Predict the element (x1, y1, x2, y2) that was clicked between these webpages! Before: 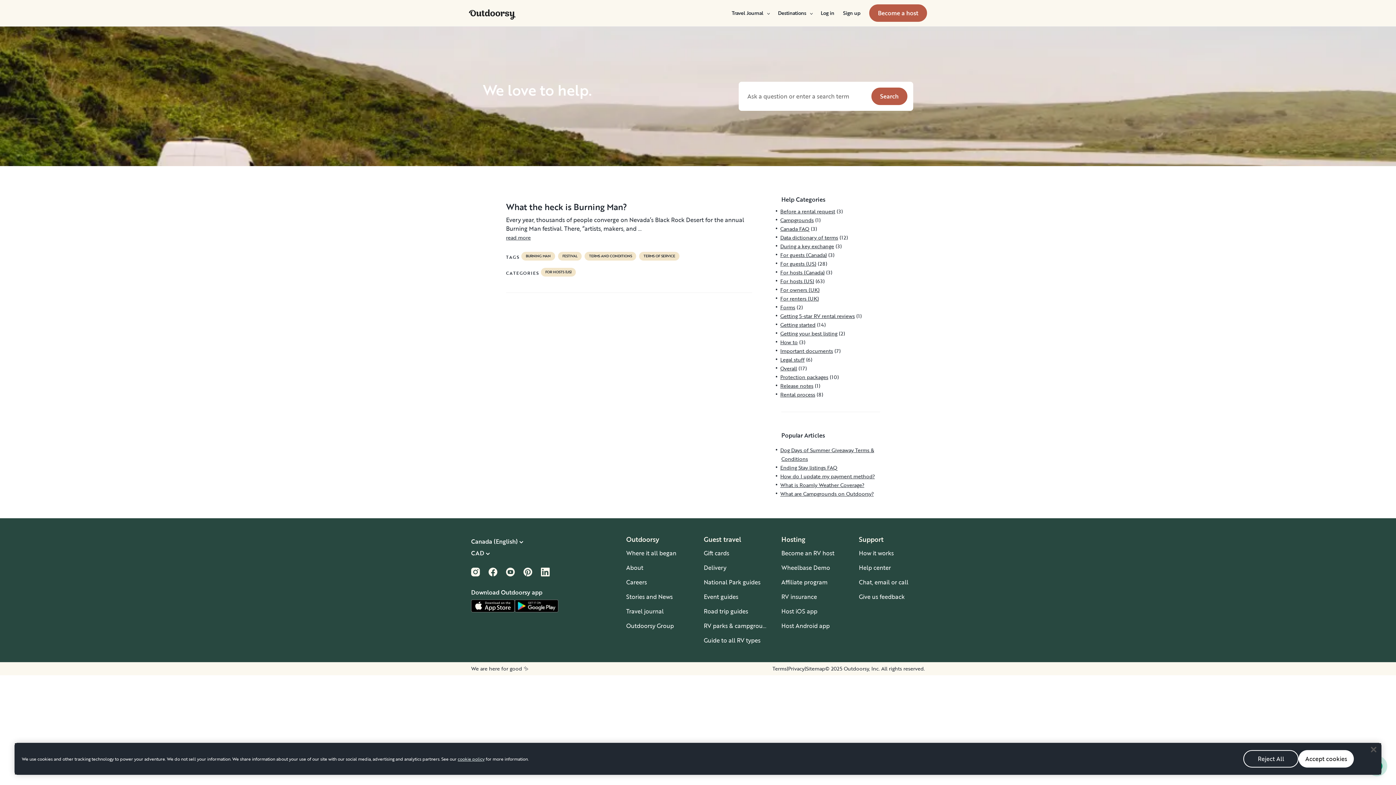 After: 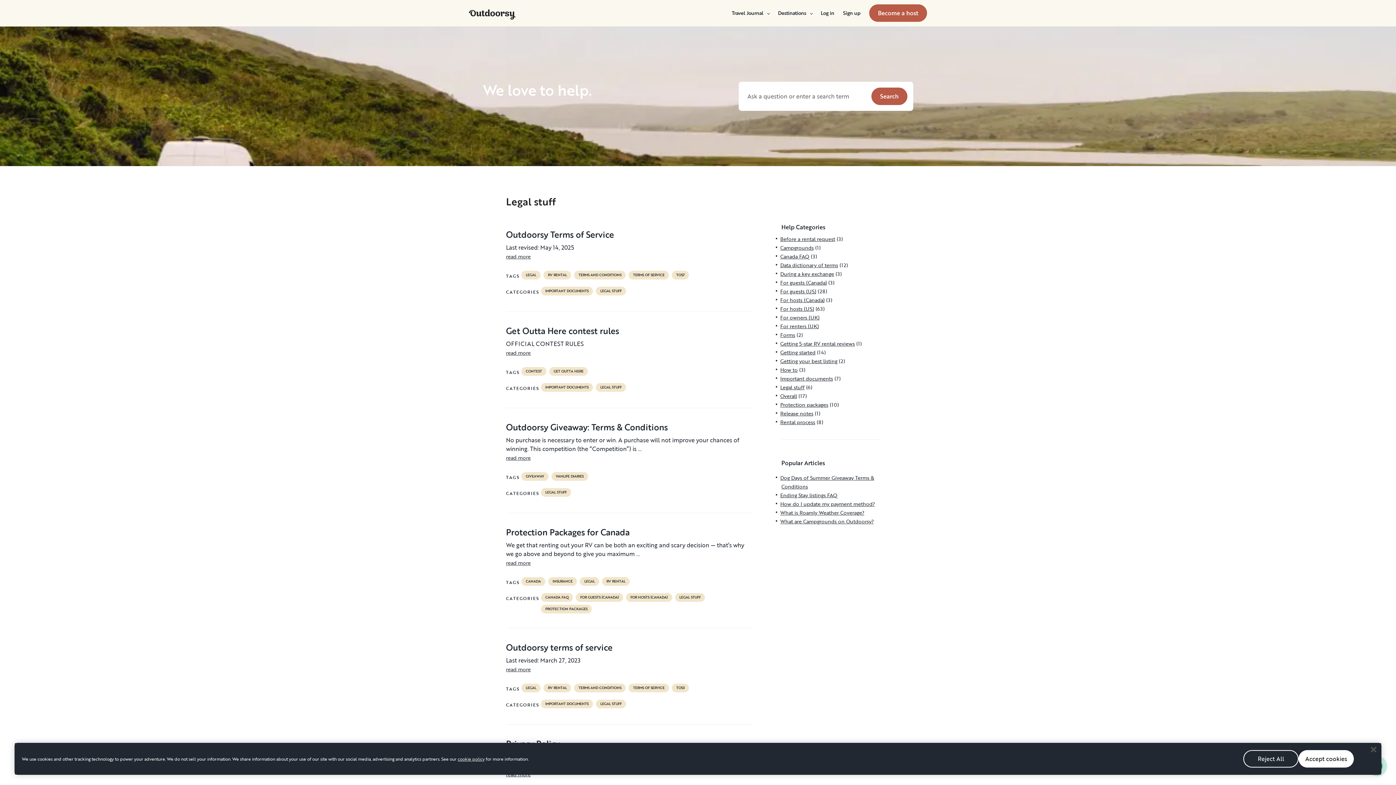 Action: bbox: (780, 356, 804, 363) label: Legal stuff